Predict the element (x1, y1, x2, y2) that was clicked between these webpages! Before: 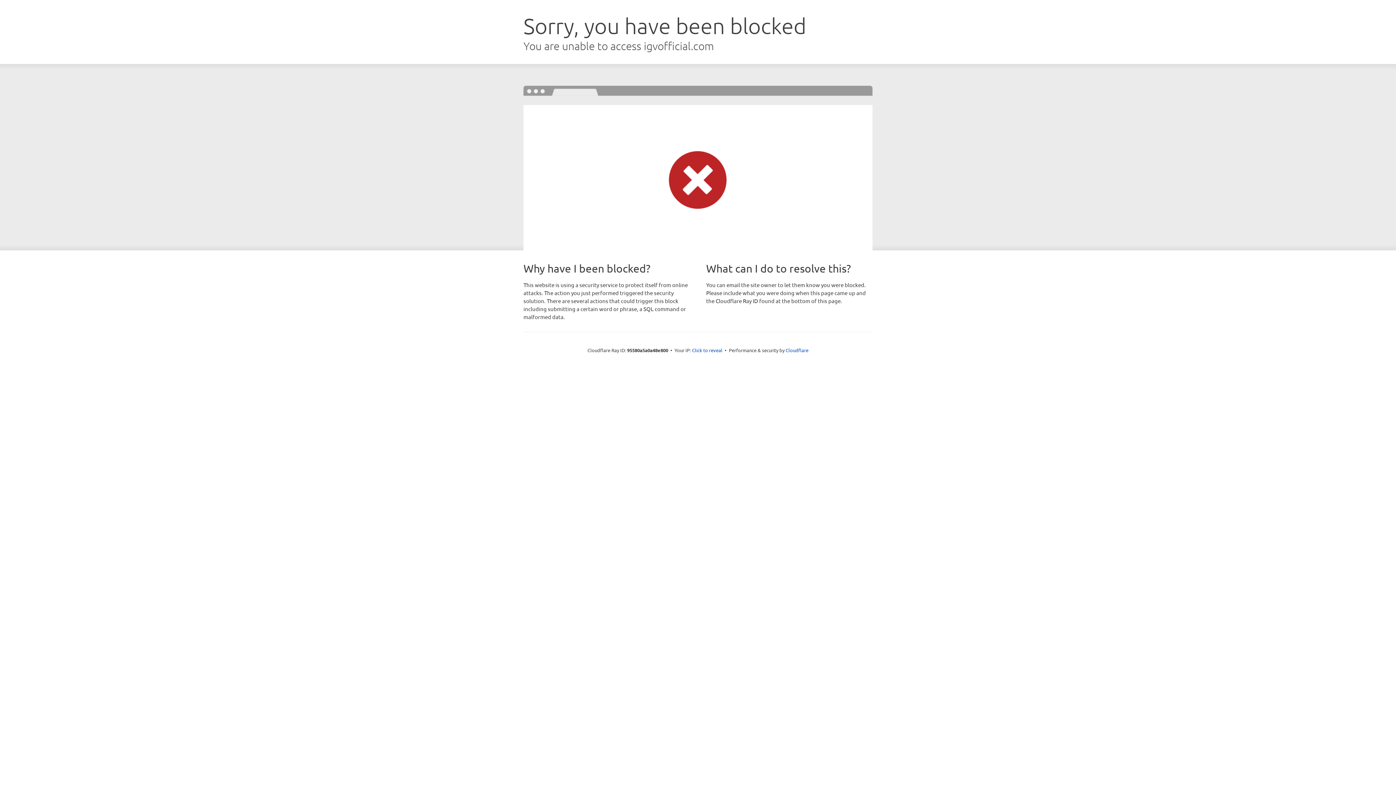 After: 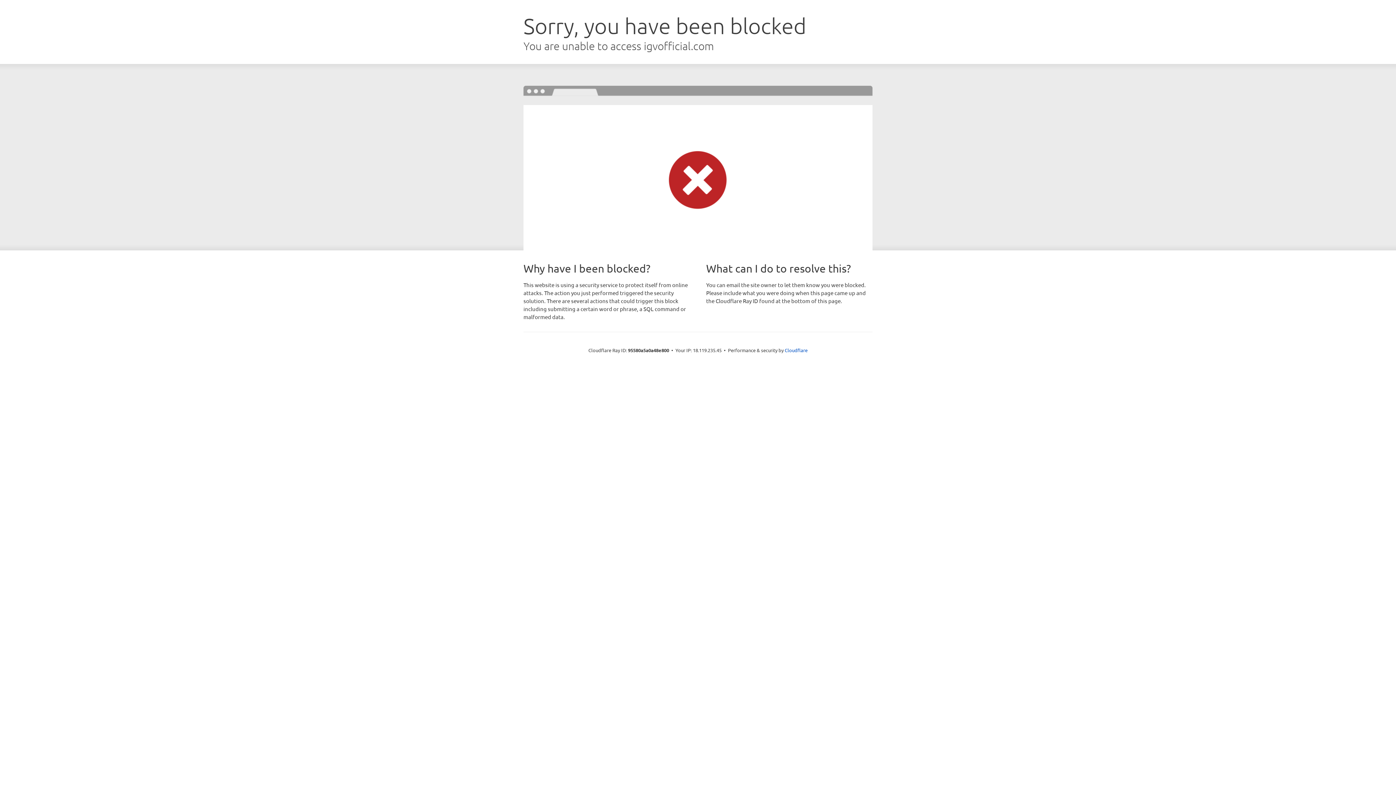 Action: bbox: (692, 346, 722, 353) label: Click to reveal